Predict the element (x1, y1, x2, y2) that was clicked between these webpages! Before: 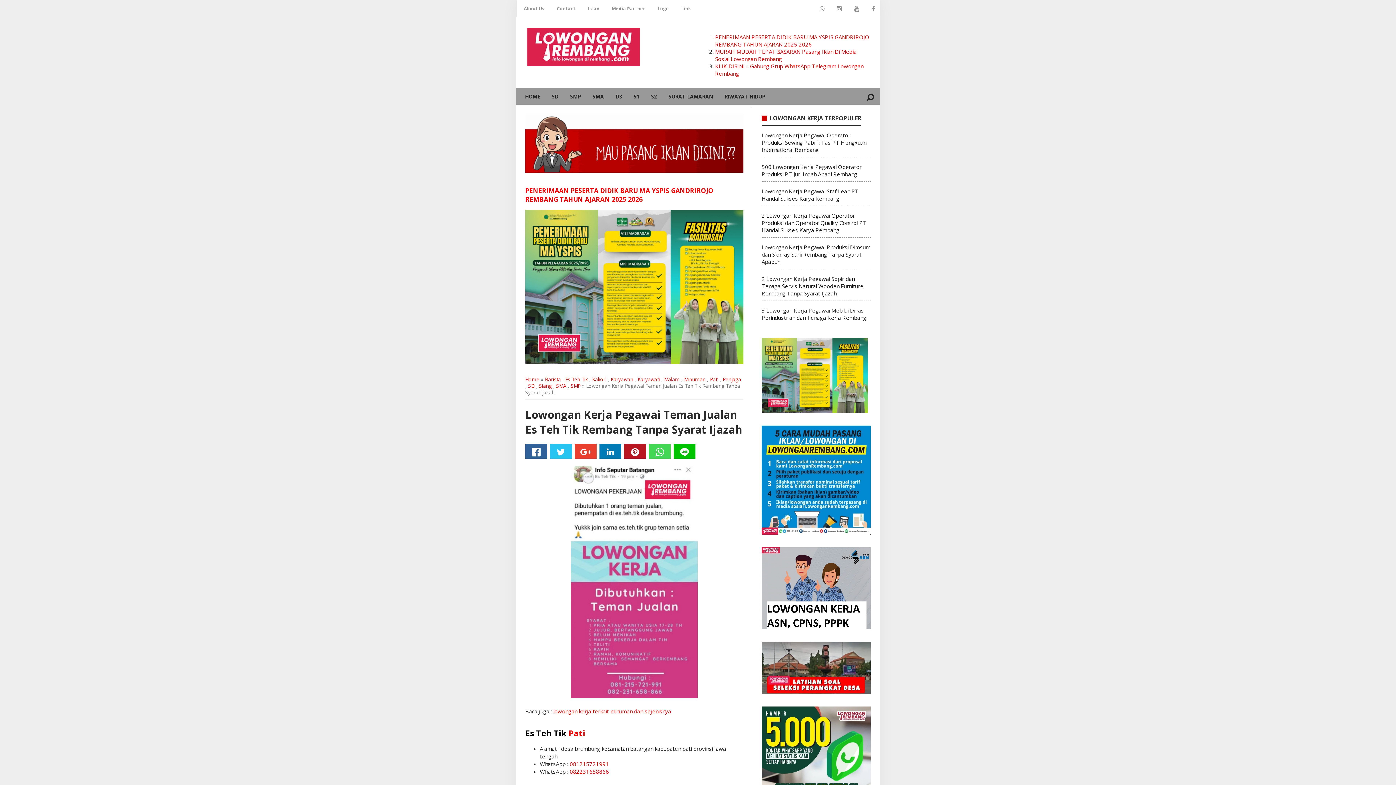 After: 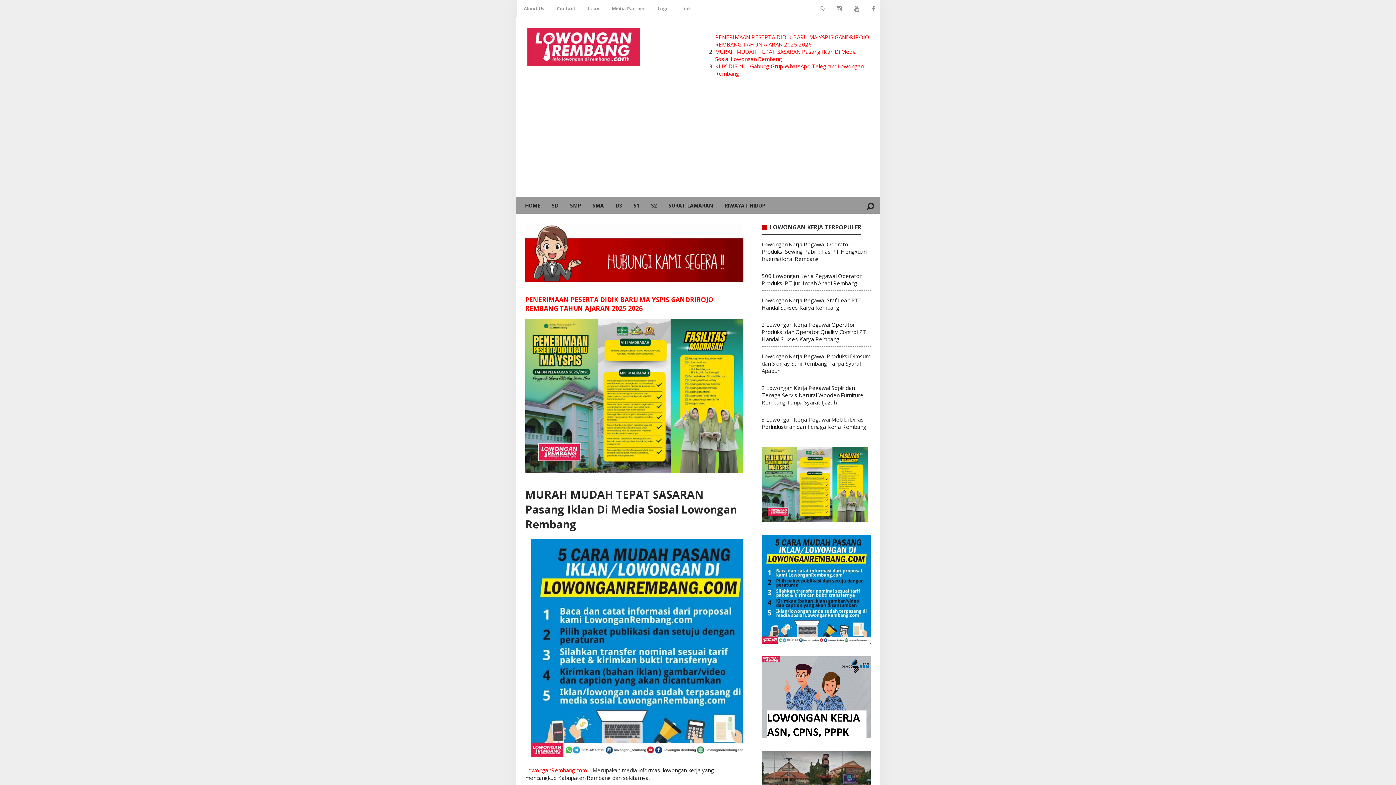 Action: bbox: (761, 529, 870, 536)